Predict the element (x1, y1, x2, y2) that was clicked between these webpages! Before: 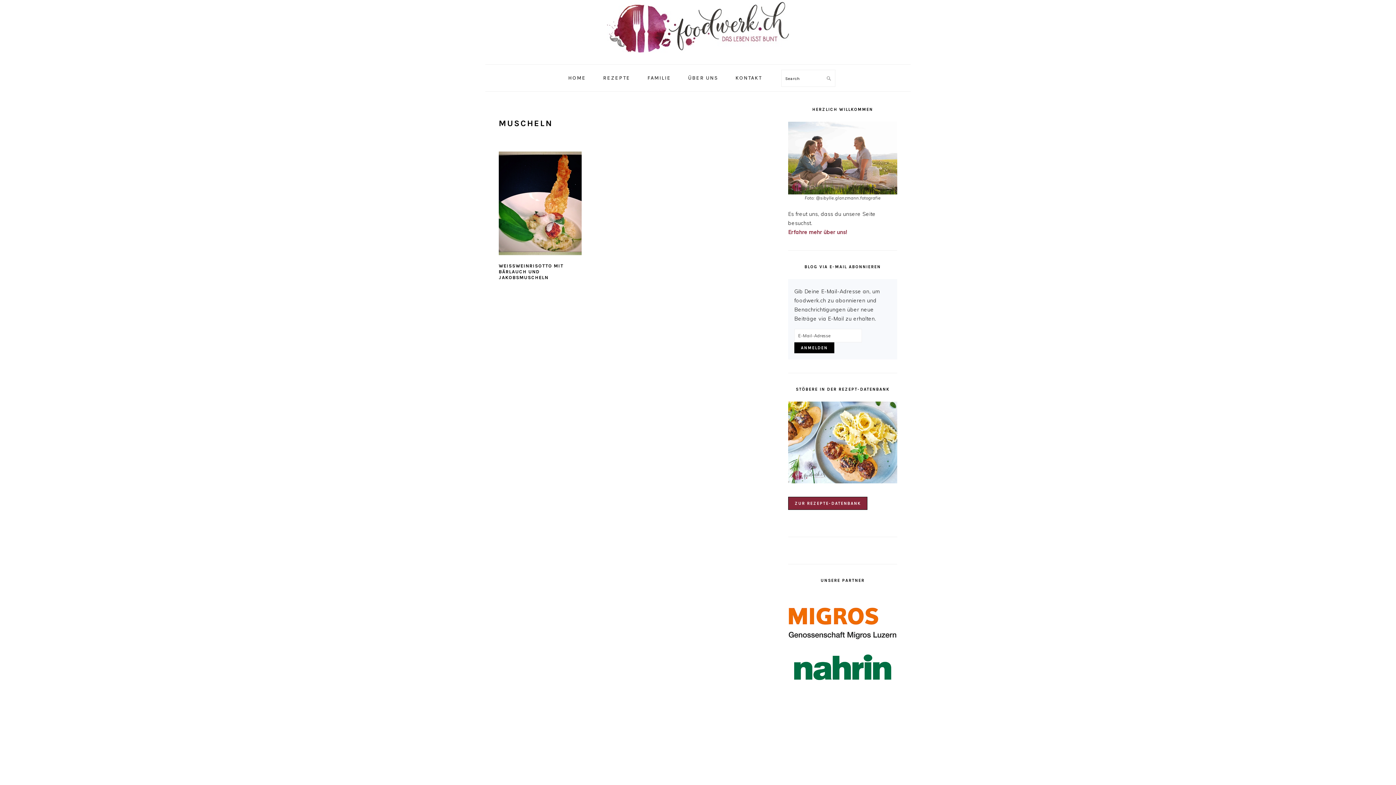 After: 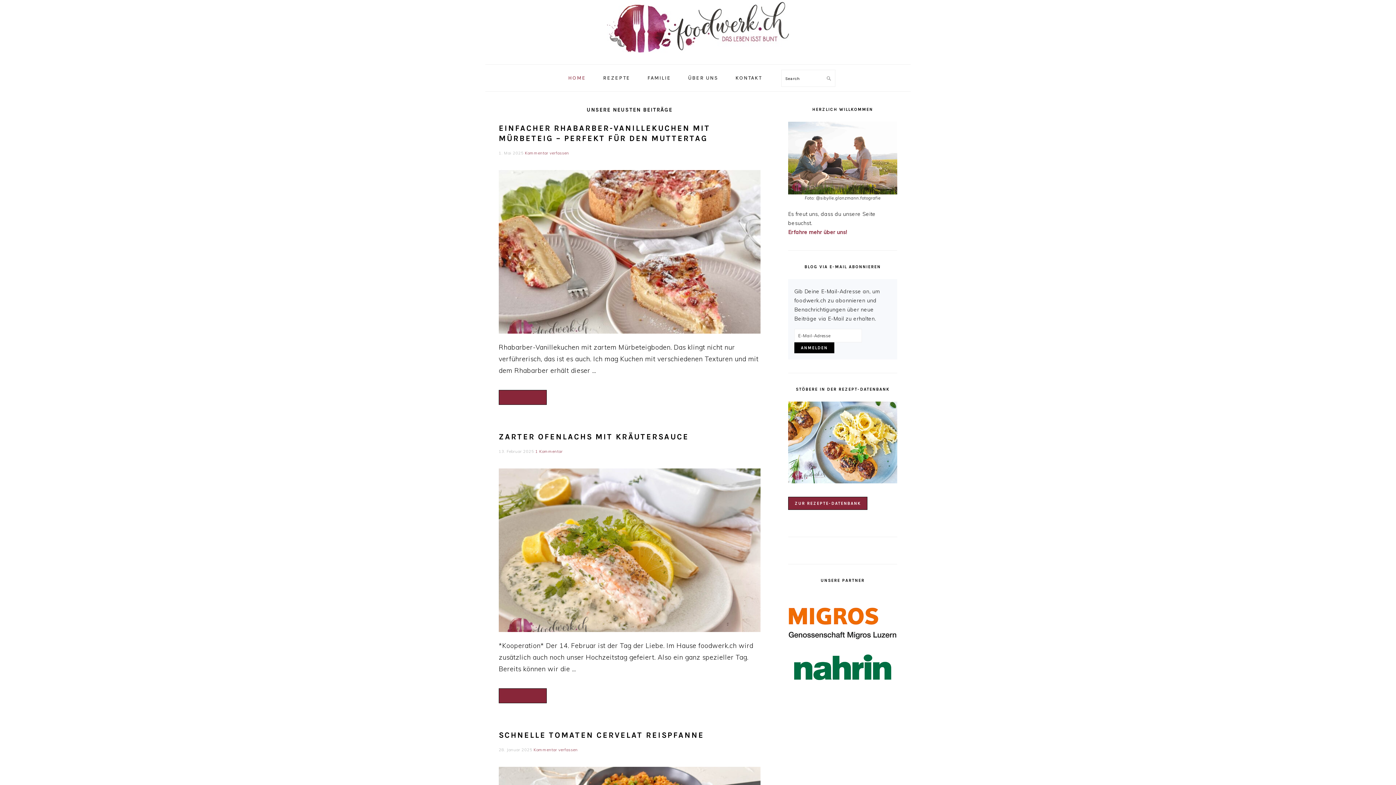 Action: label: HOME bbox: (560, 67, 593, 88)